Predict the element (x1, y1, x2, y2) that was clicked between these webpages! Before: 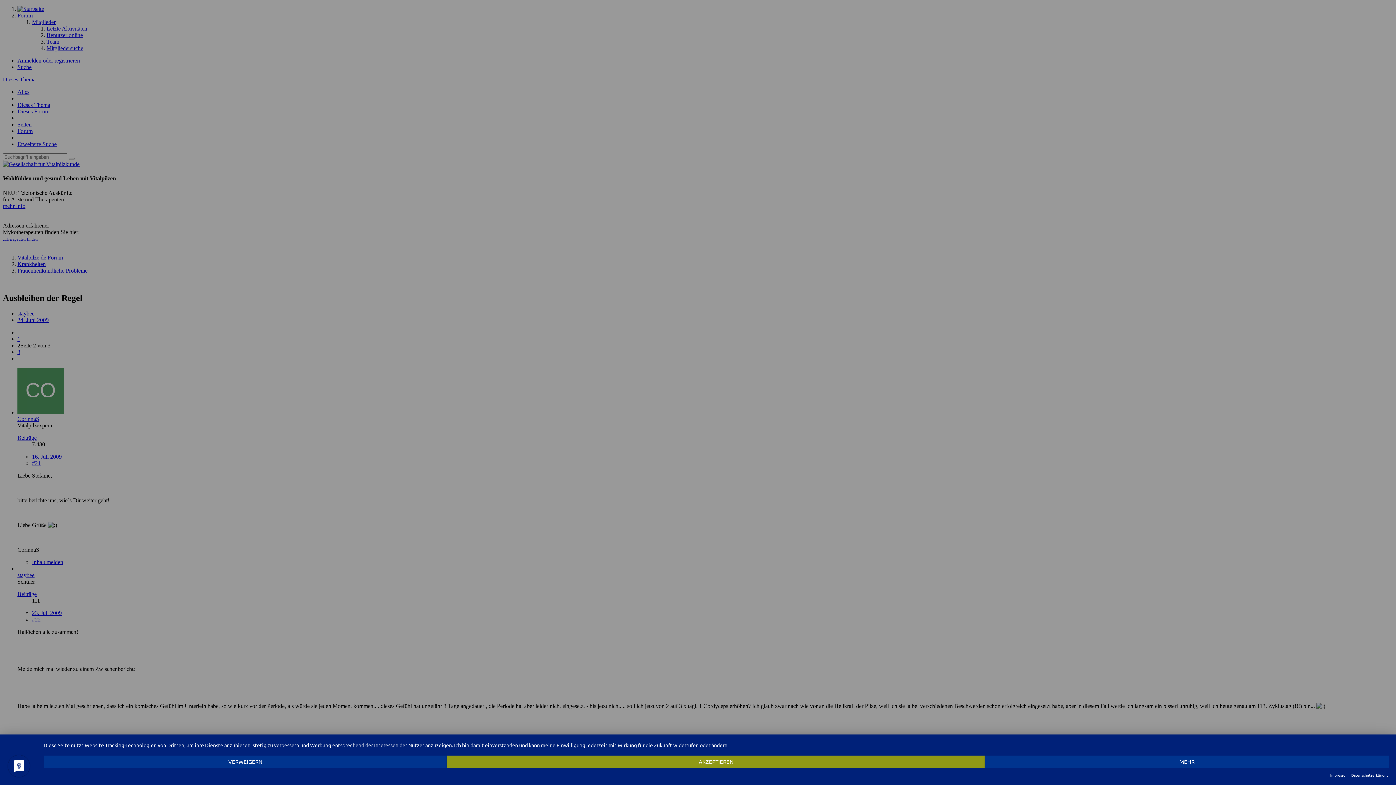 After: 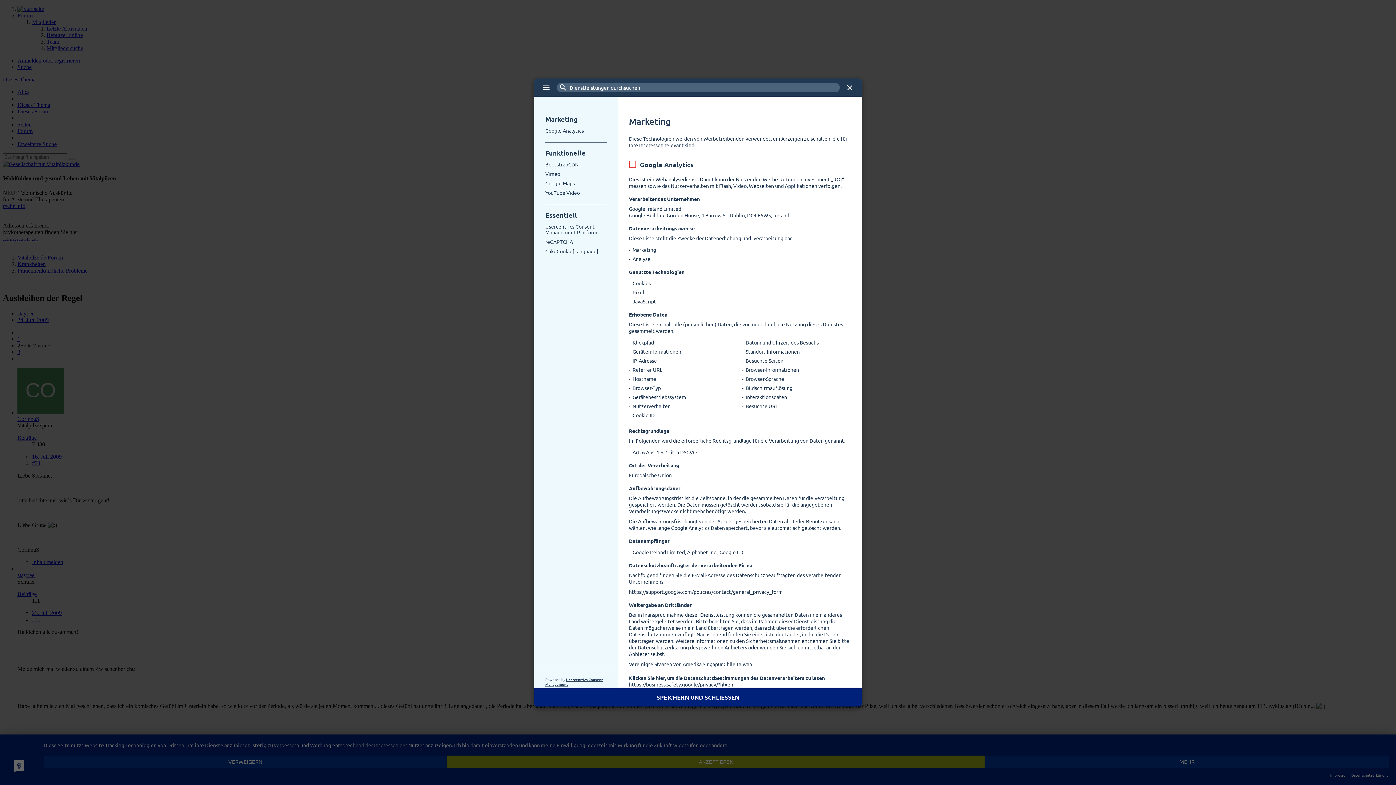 Action: label: MEHR bbox: (985, 756, 1389, 768)